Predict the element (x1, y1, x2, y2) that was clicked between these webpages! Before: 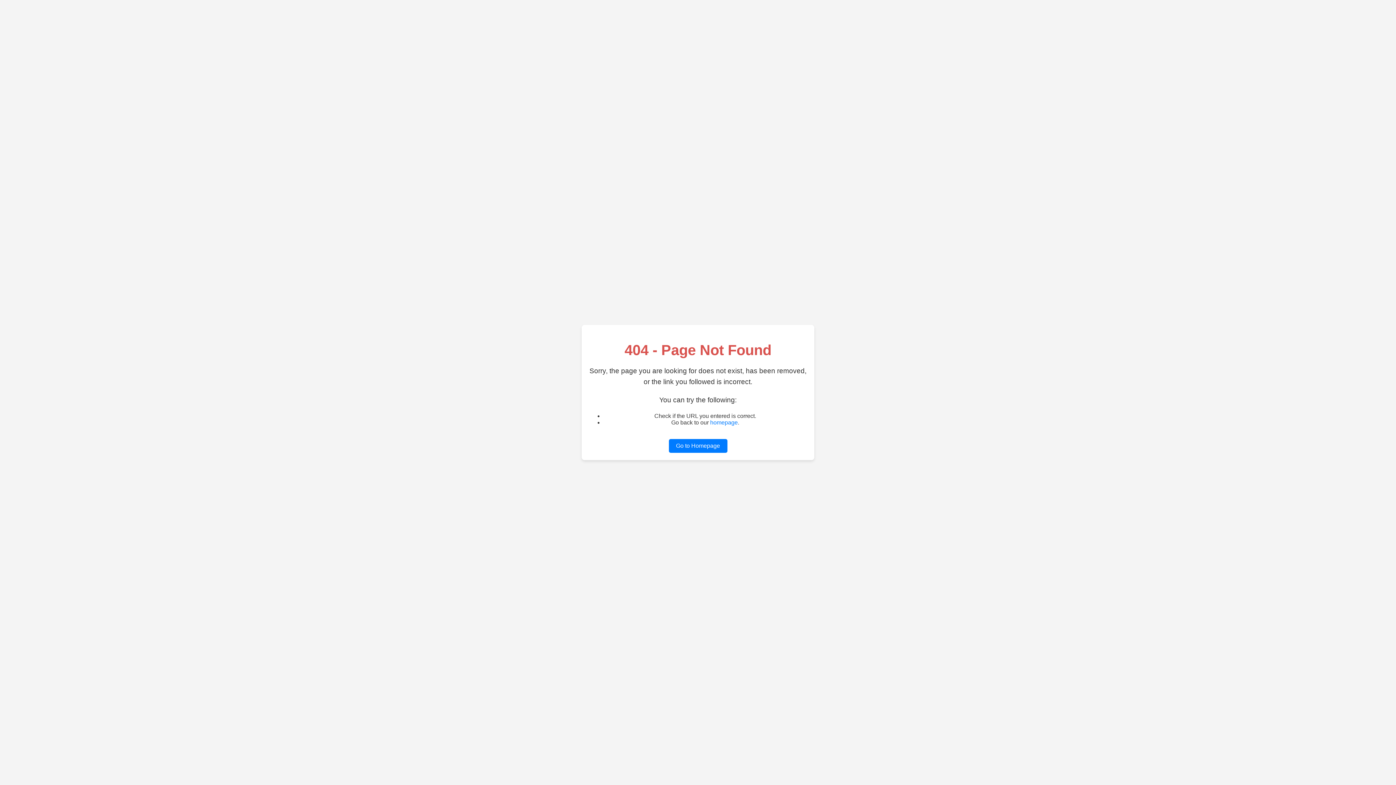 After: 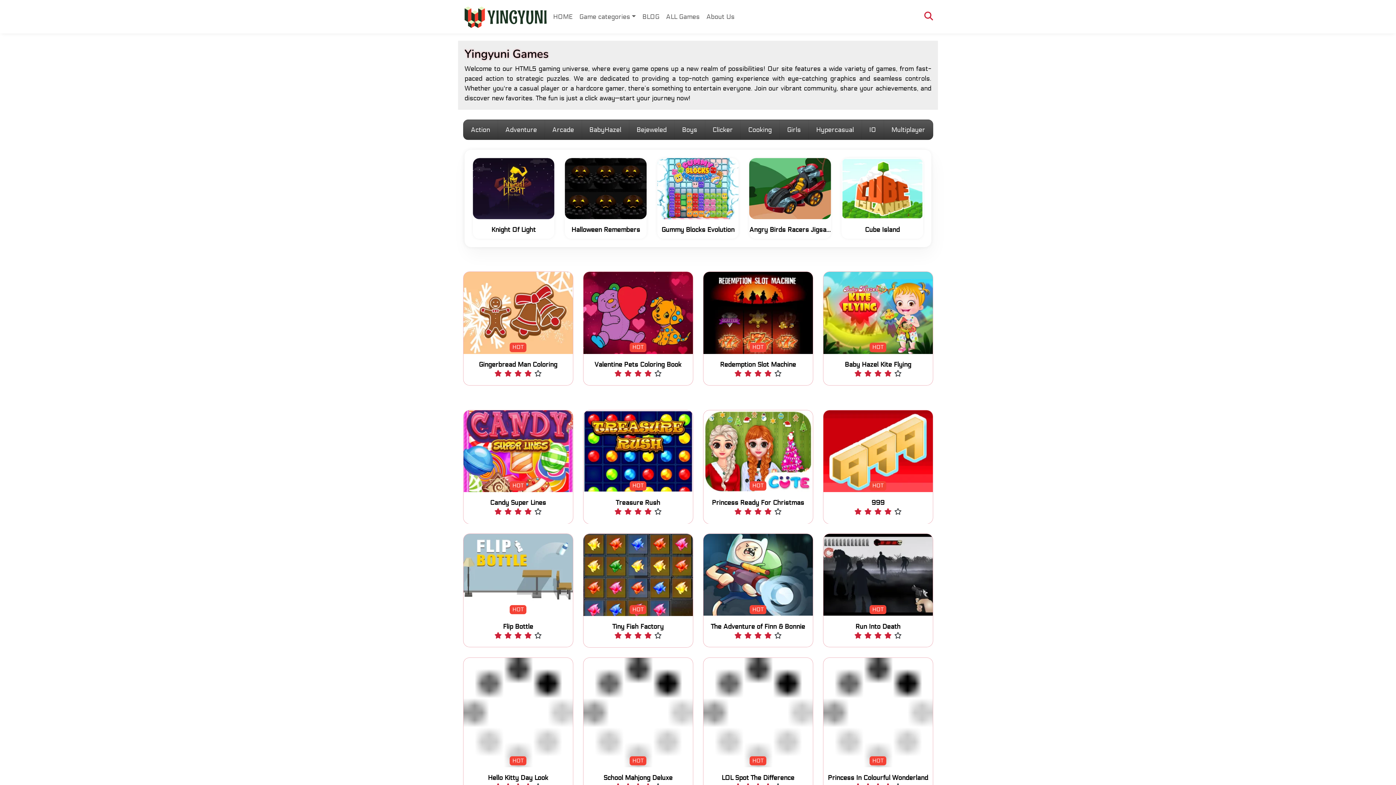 Action: bbox: (668, 439, 727, 453) label: Go to Homepage